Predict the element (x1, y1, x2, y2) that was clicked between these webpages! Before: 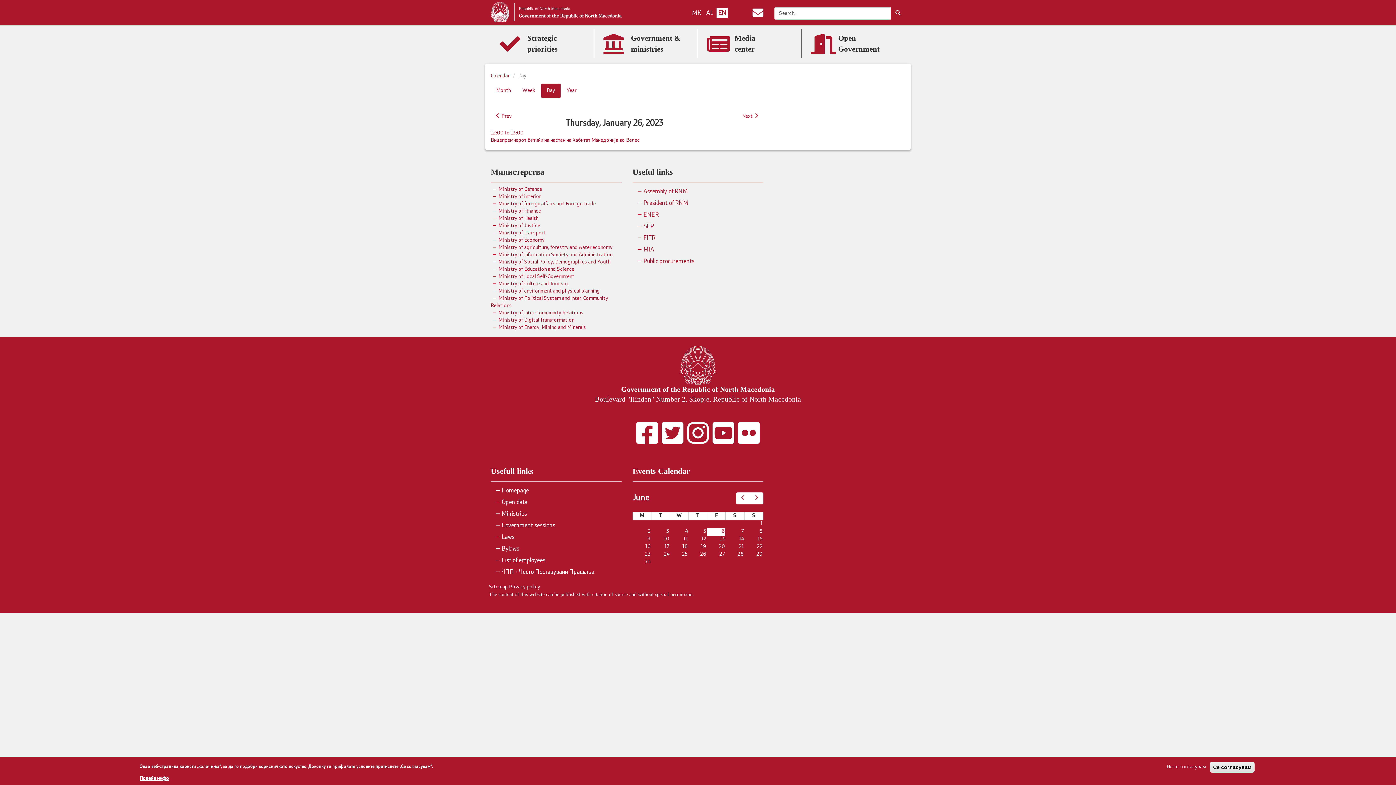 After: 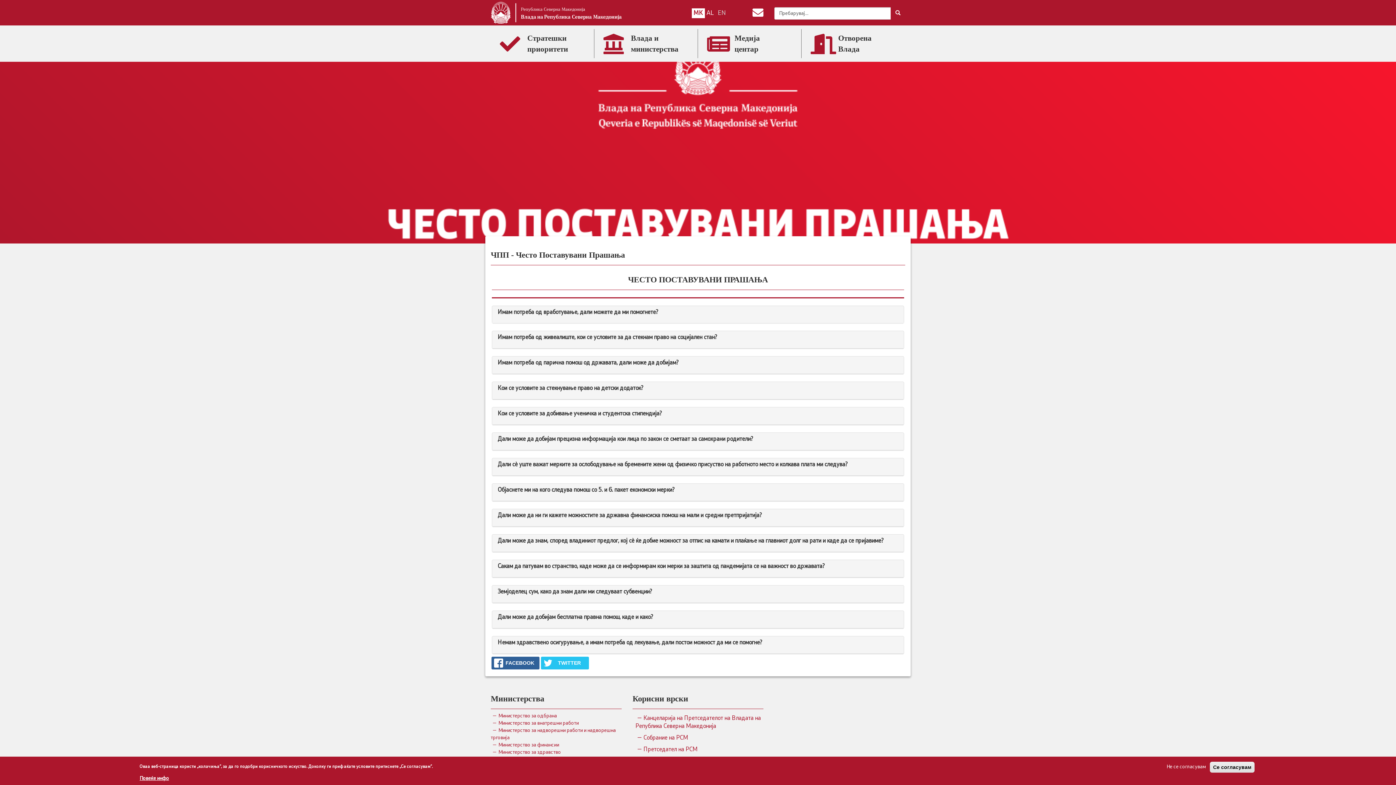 Action: bbox: (490, 566, 621, 578) label: ЧПП - Често Поставувани Прашања